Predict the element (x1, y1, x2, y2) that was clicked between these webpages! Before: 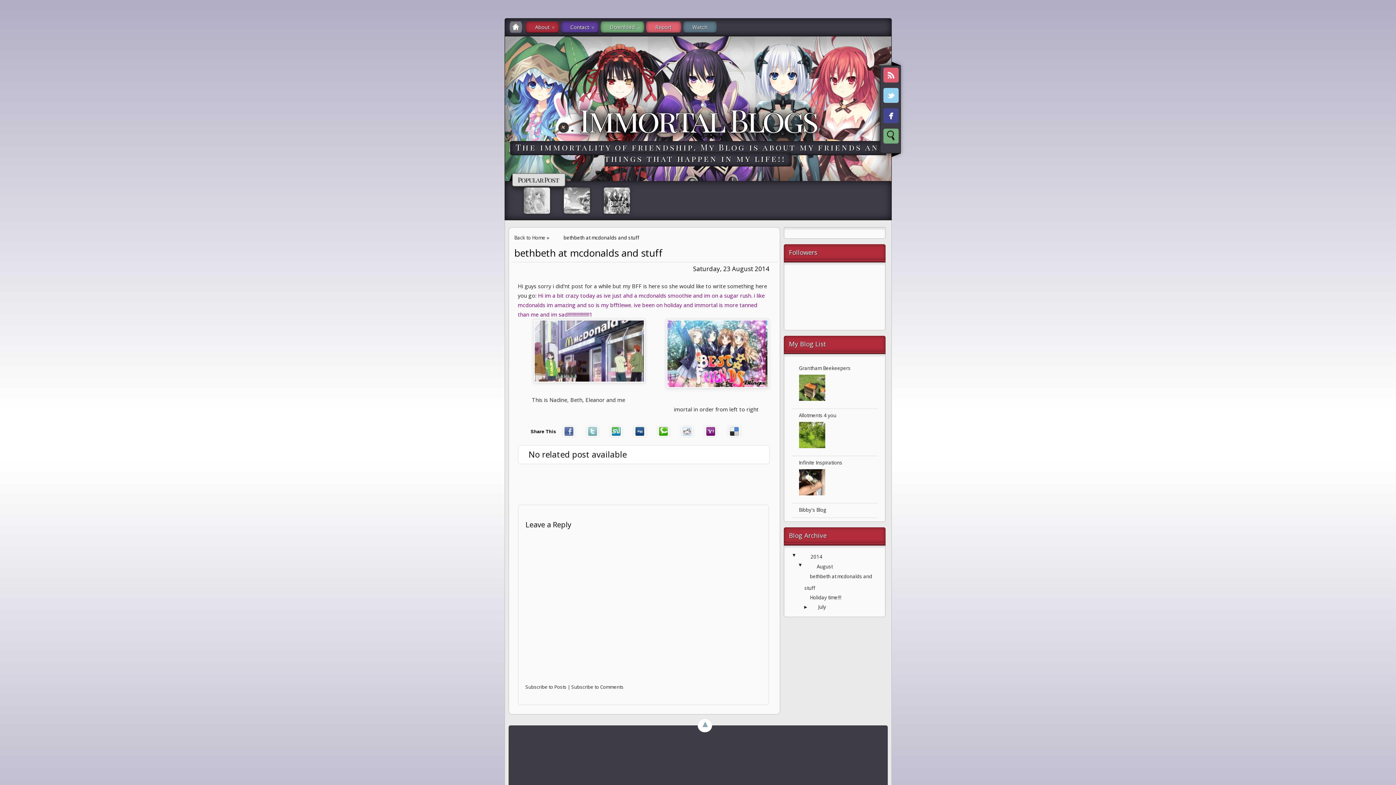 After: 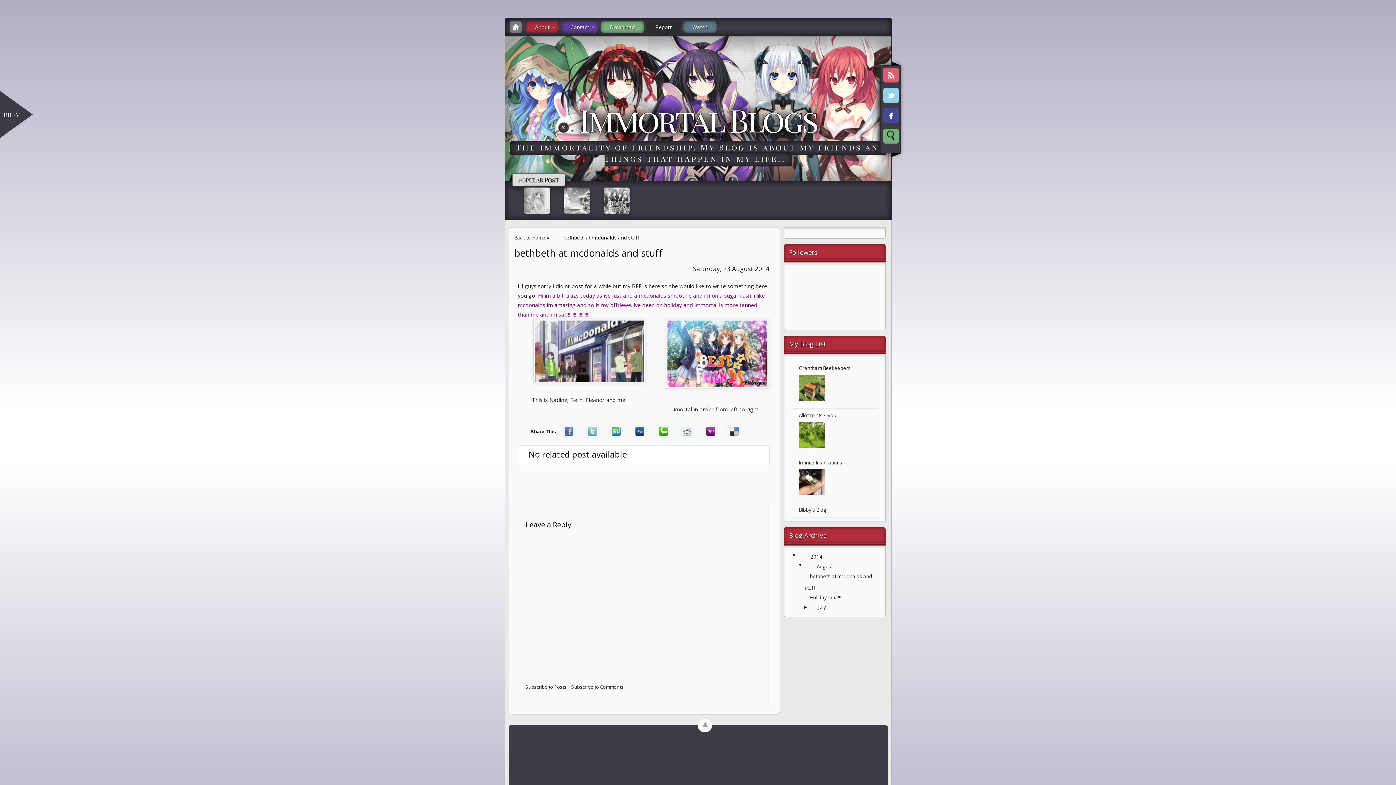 Action: bbox: (646, 21, 681, 32) label: Report